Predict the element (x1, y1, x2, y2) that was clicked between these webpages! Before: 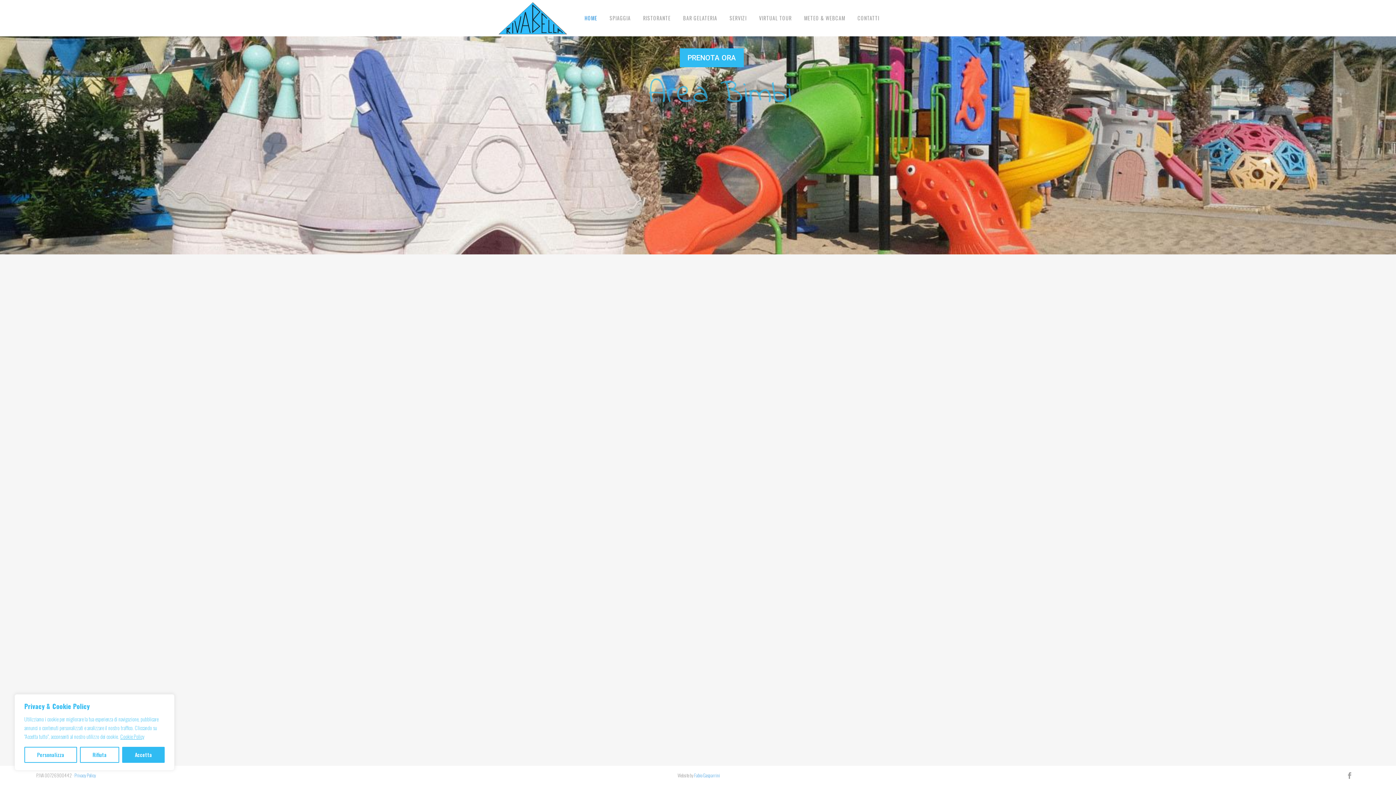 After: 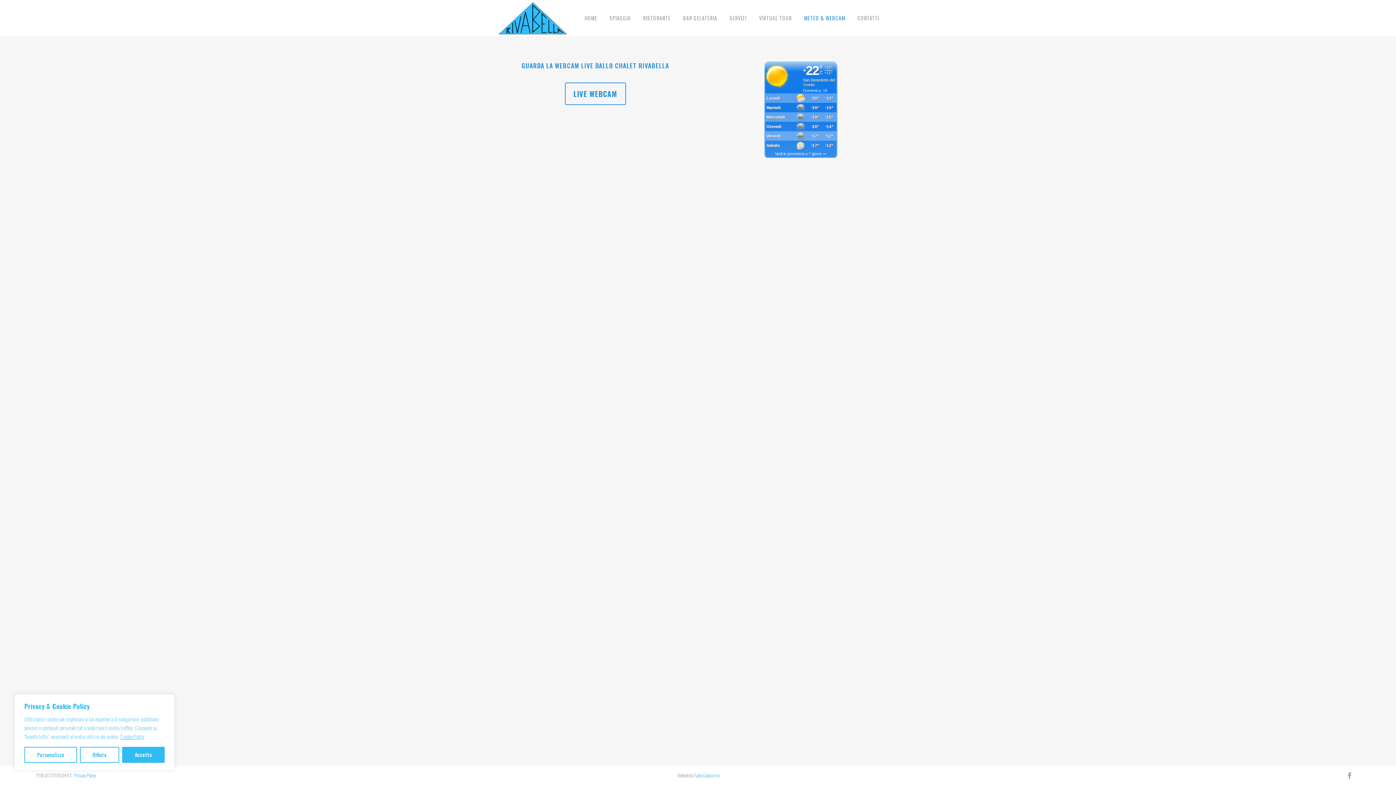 Action: label: METEO & WEBCAM bbox: (798, 0, 851, 36)